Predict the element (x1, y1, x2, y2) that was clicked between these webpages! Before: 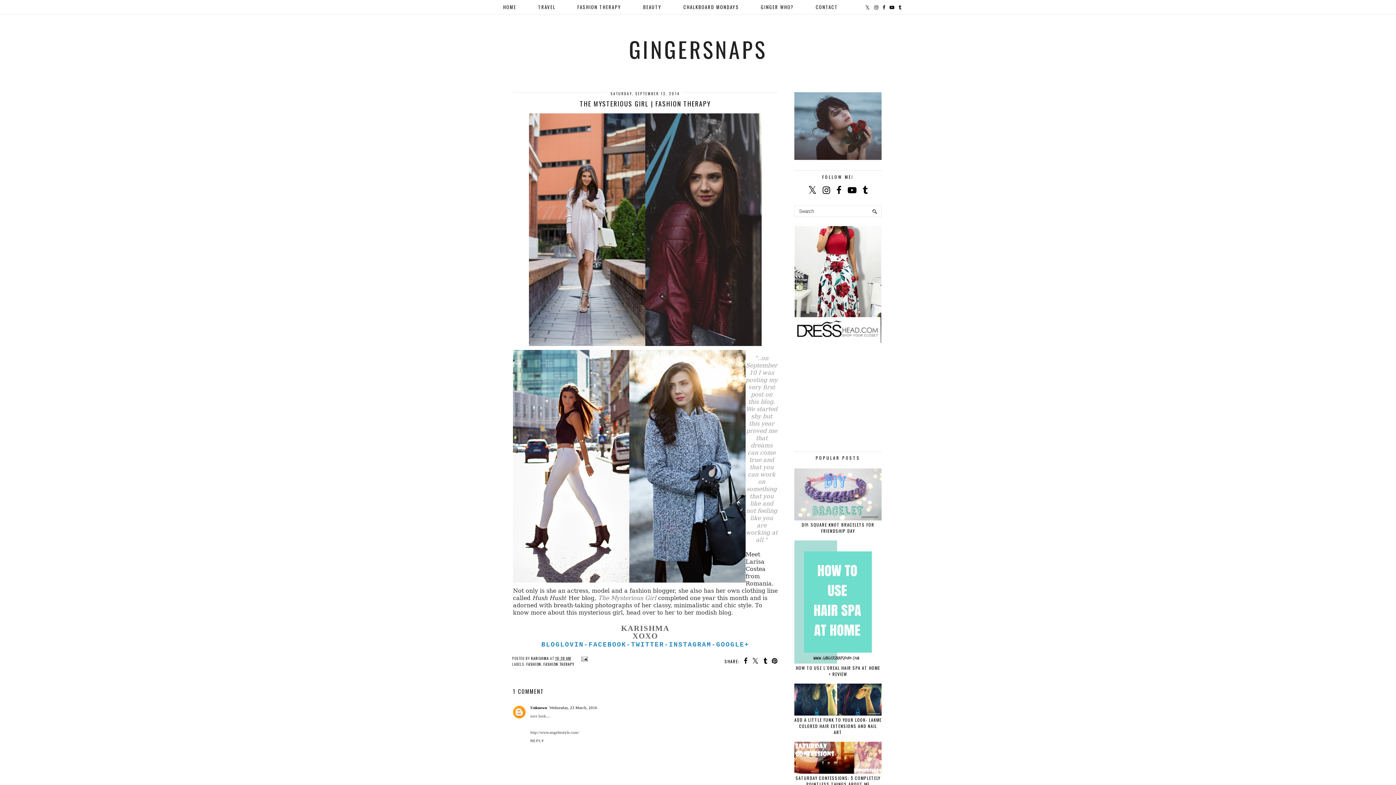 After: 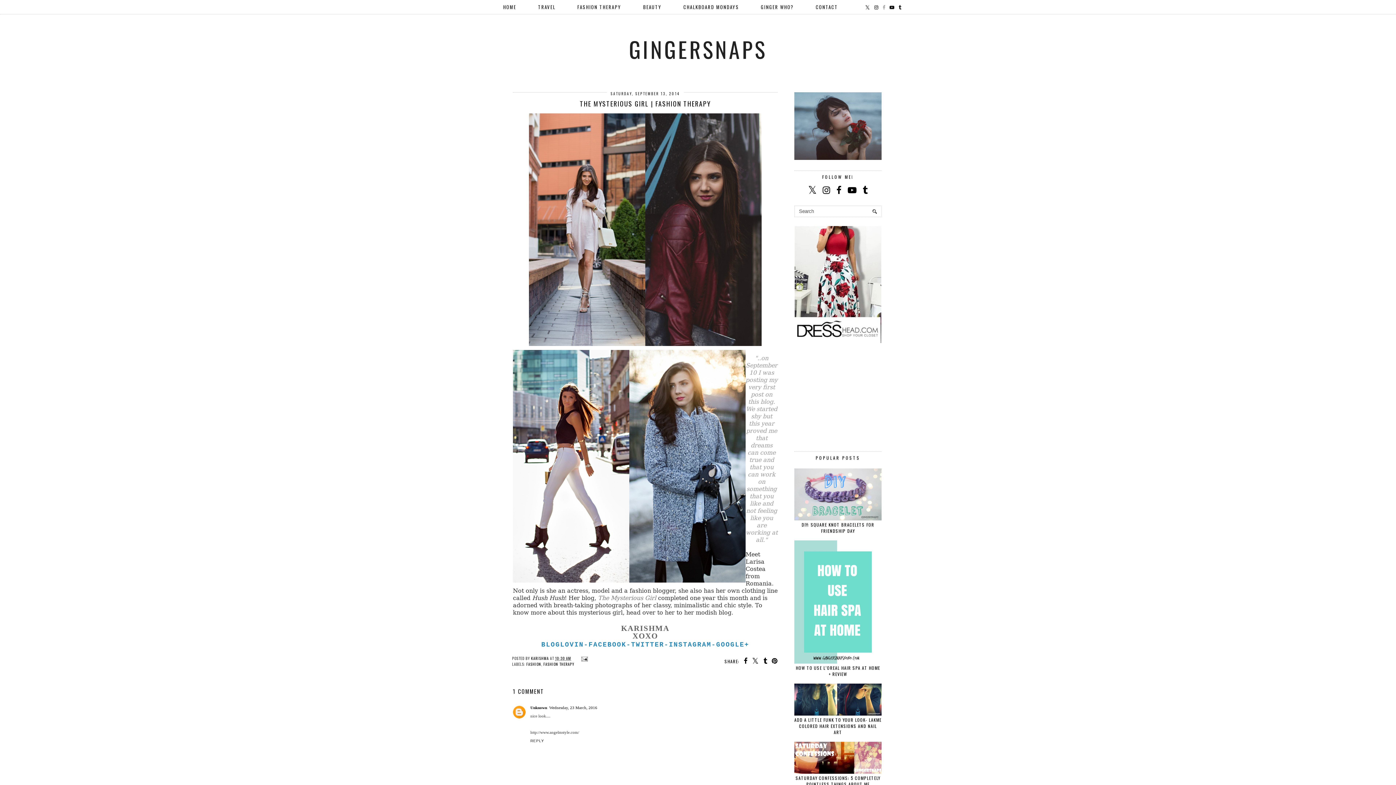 Action: bbox: (881, 0, 888, 14)